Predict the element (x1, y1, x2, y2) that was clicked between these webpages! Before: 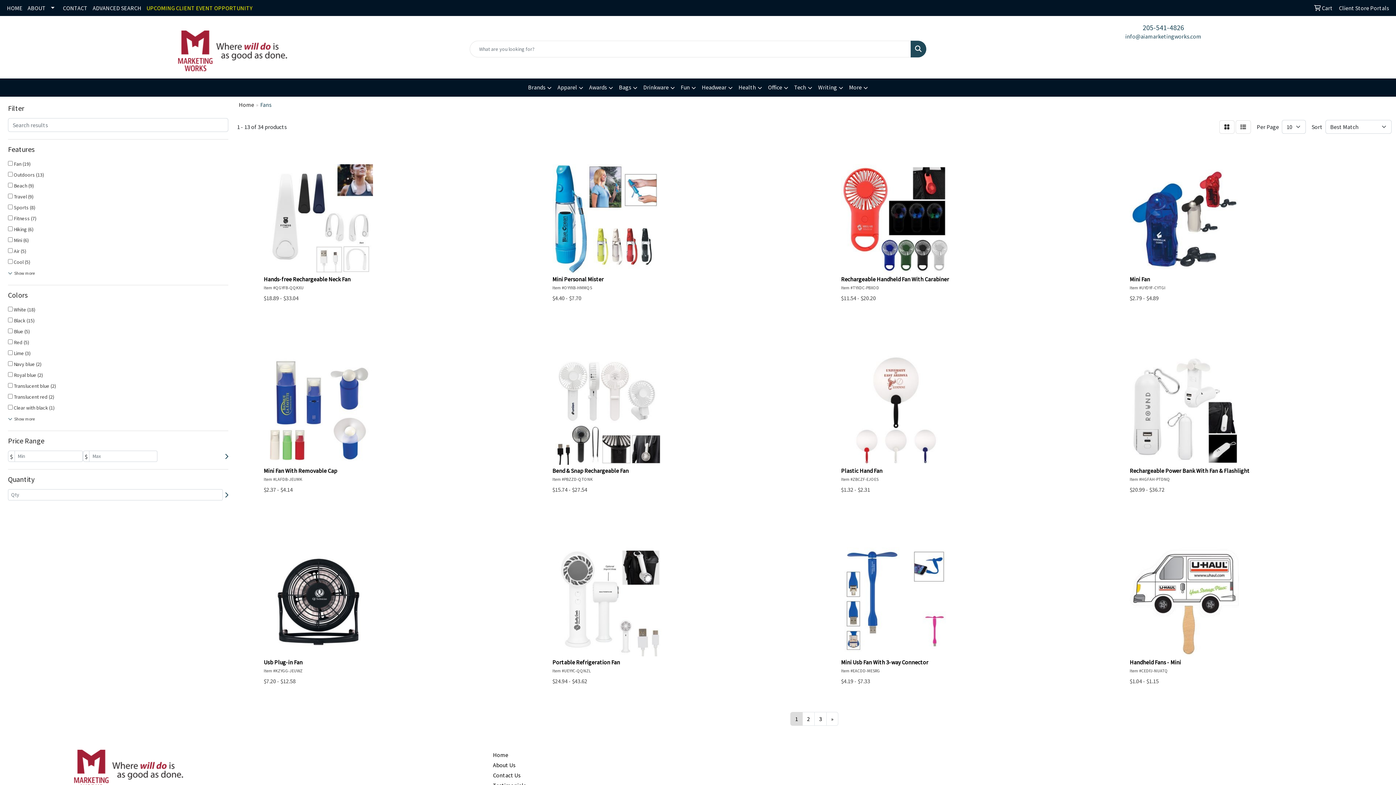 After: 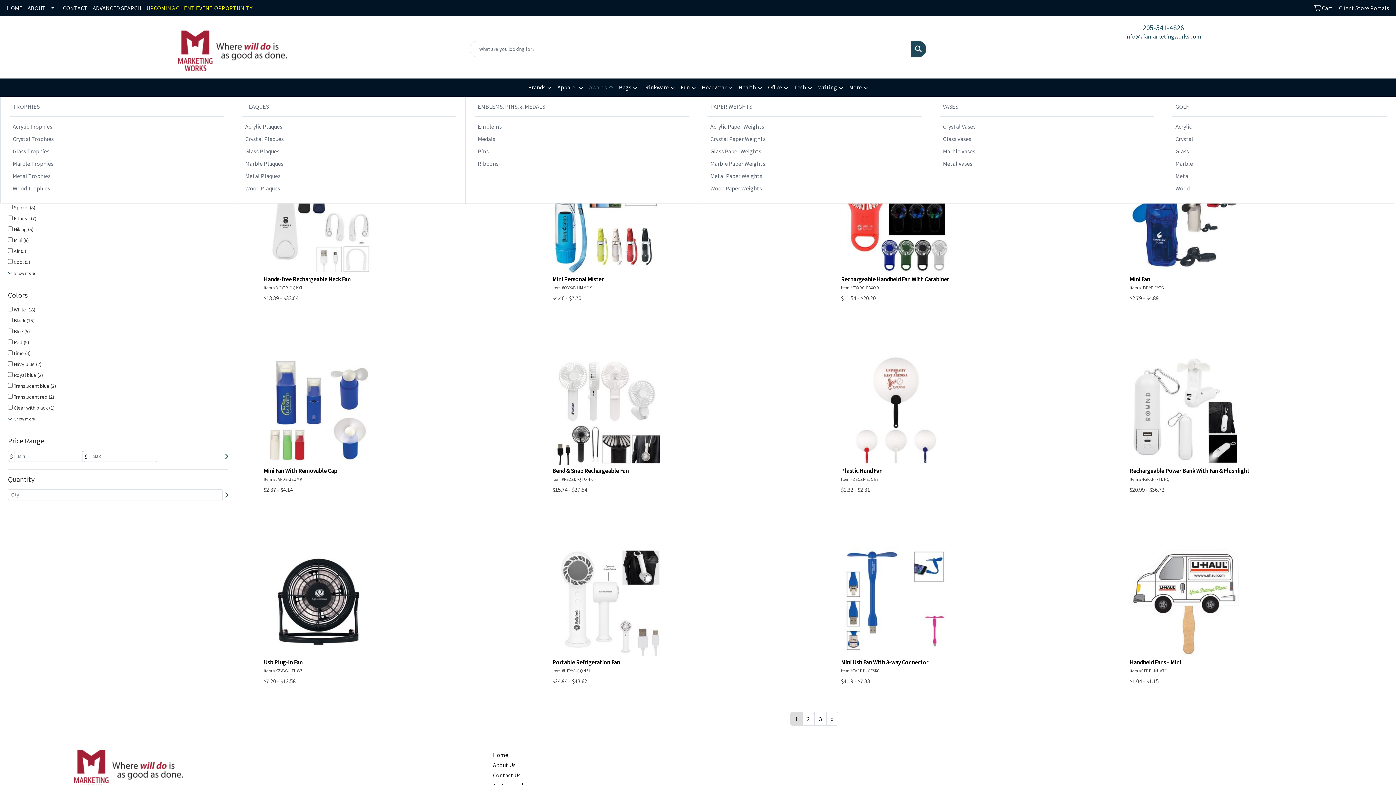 Action: label: Awards bbox: (586, 78, 616, 96)